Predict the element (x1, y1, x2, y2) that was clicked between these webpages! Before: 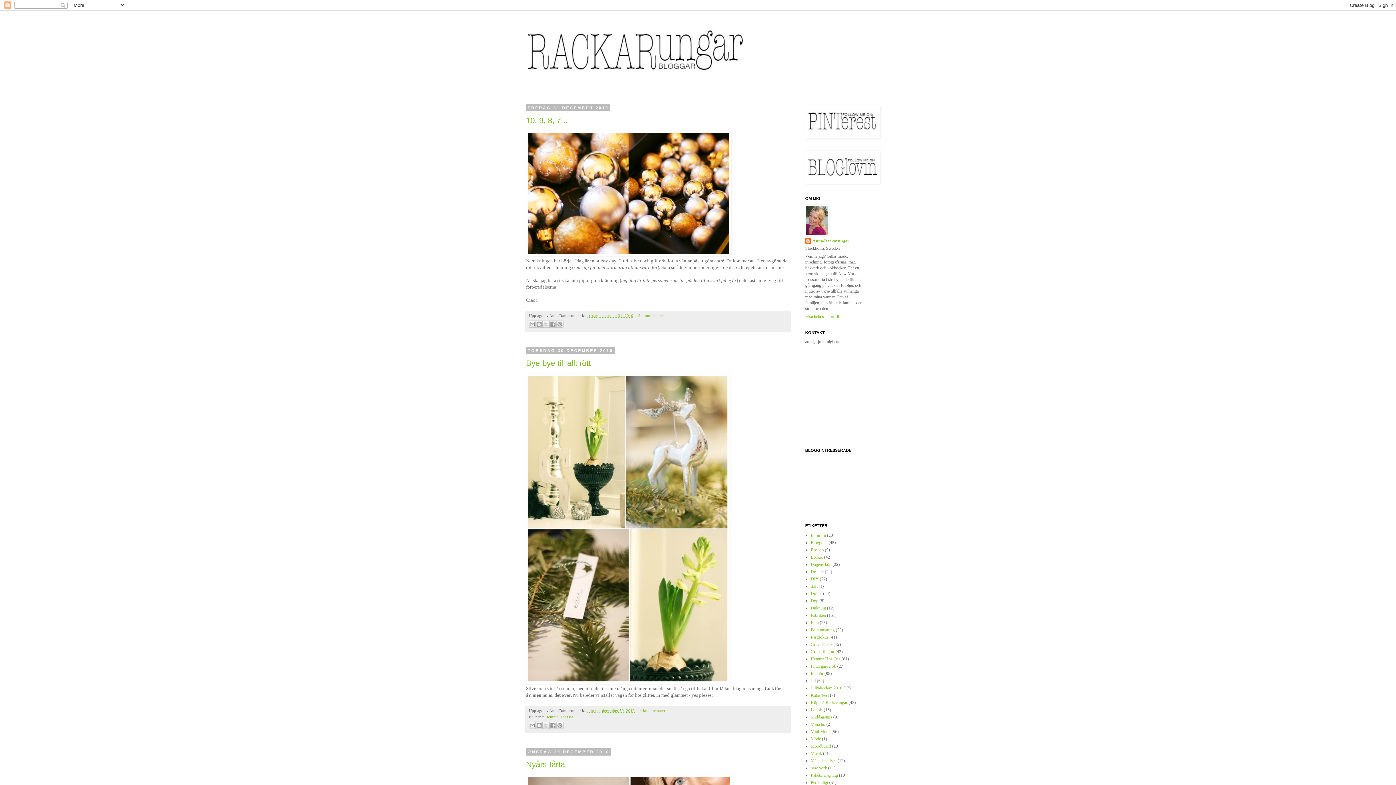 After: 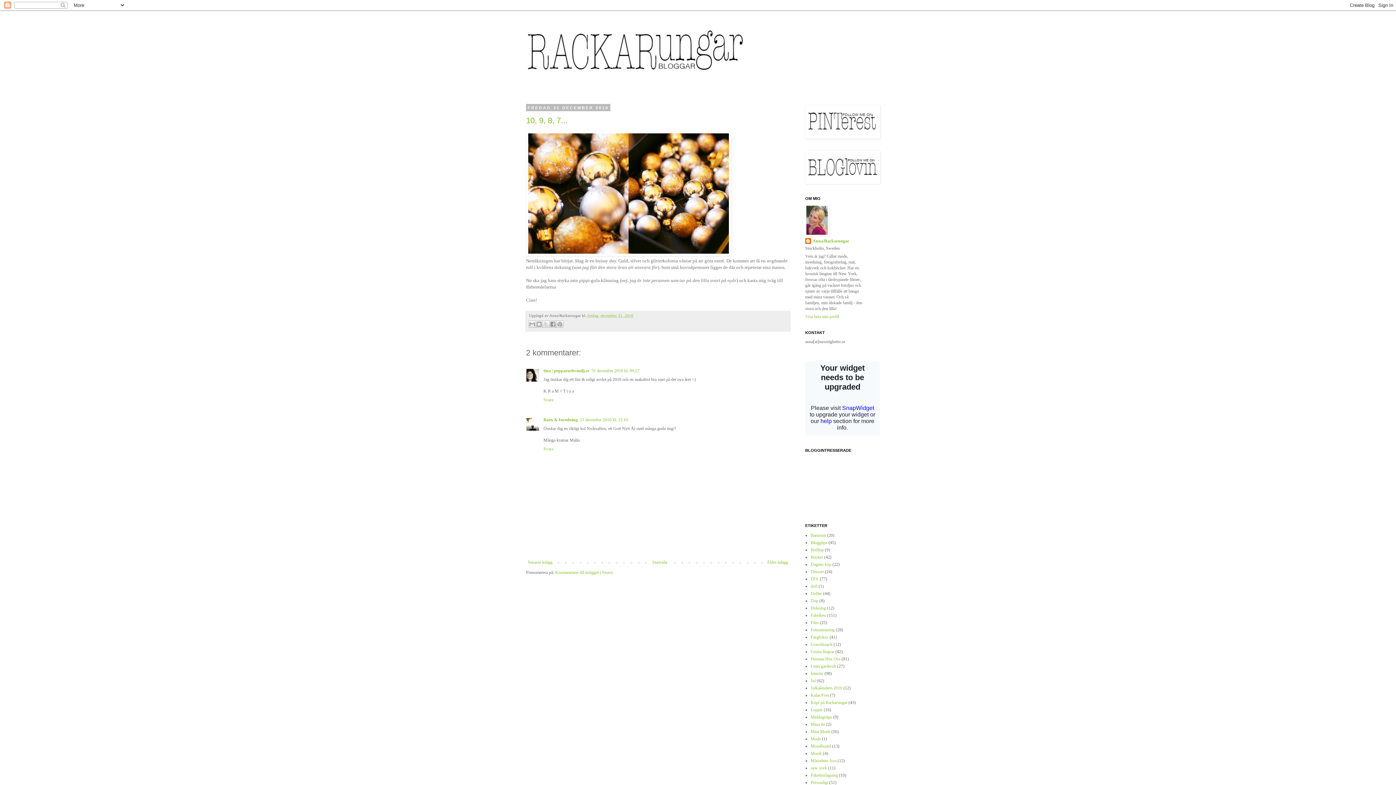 Action: bbox: (587, 313, 633, 317) label: fredag, december 31, 2010